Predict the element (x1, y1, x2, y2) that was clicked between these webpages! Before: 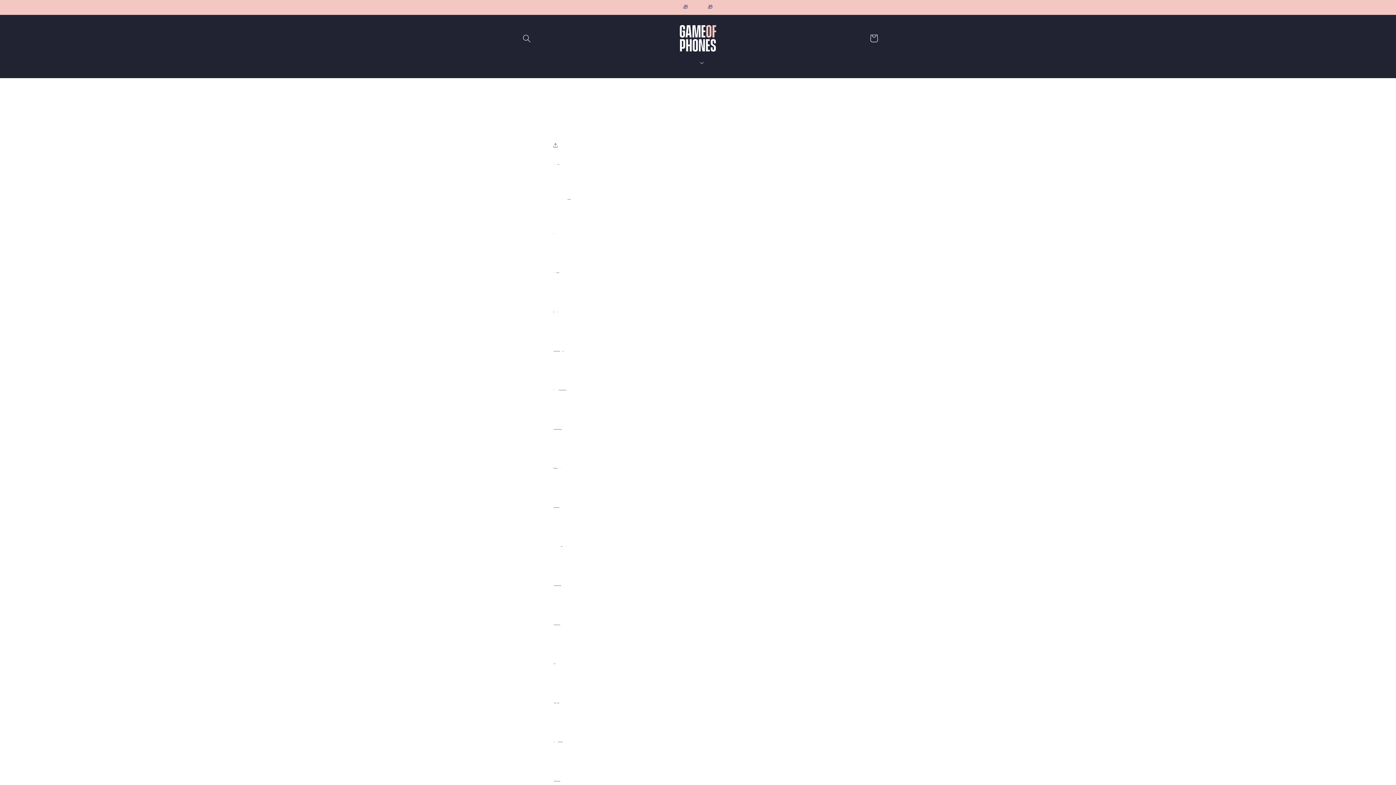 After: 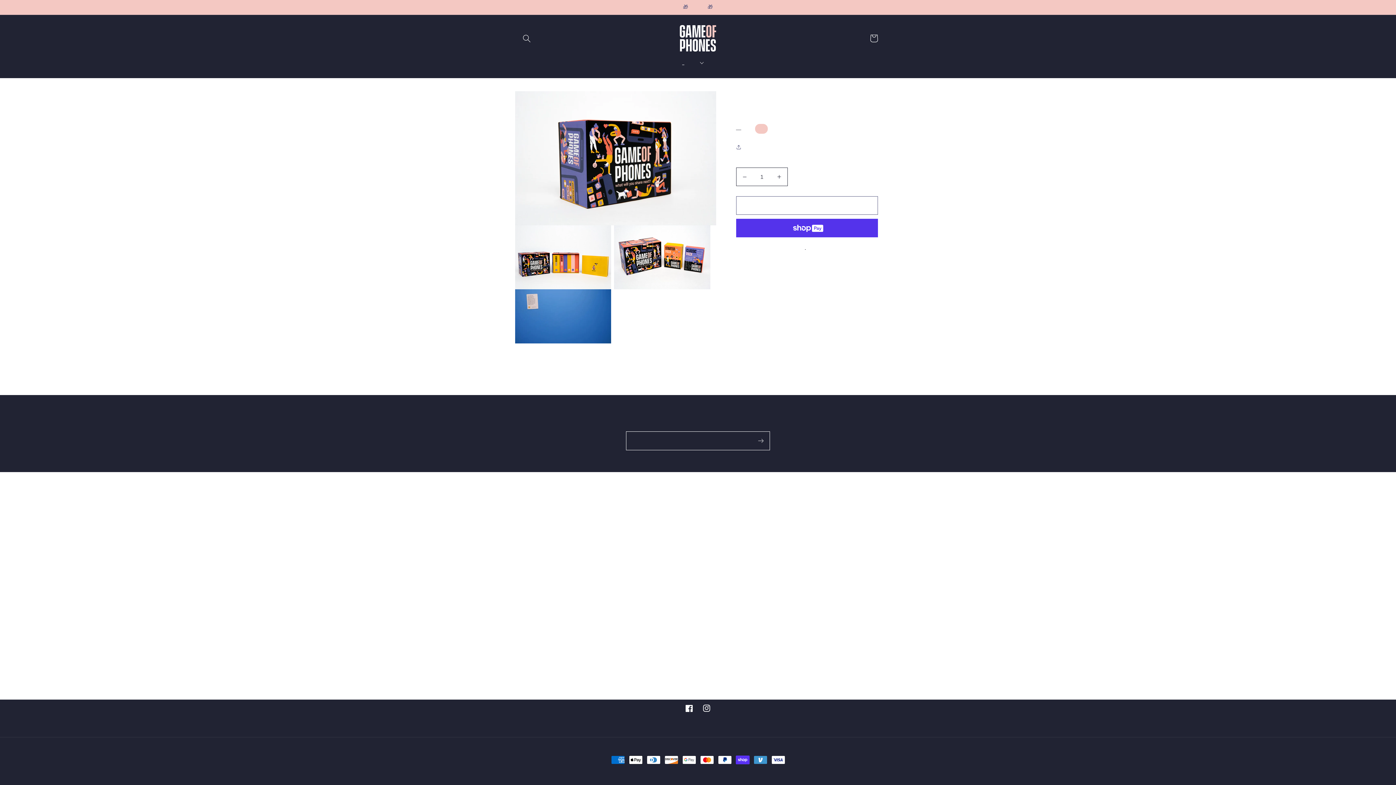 Action: label: Main Game bbox: (677, 54, 689, 71)